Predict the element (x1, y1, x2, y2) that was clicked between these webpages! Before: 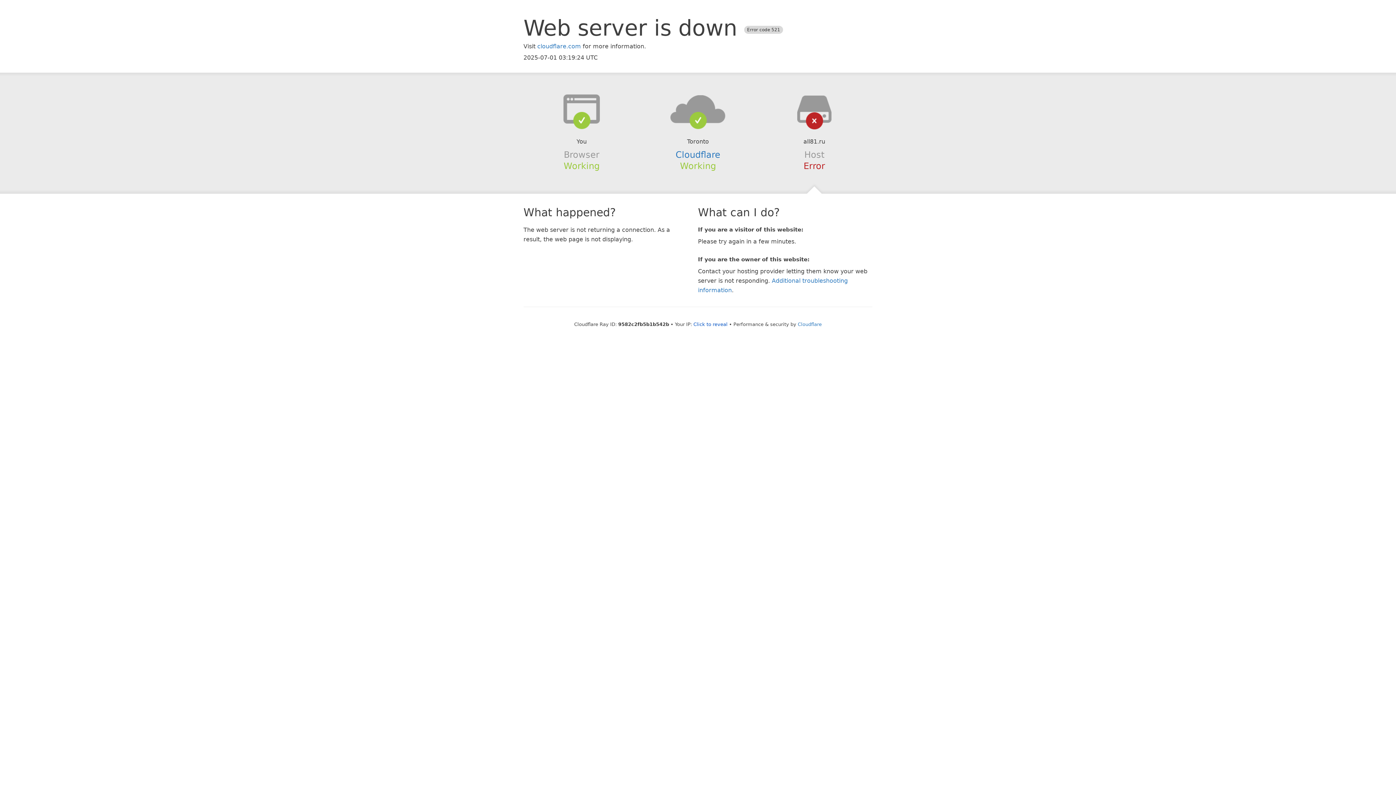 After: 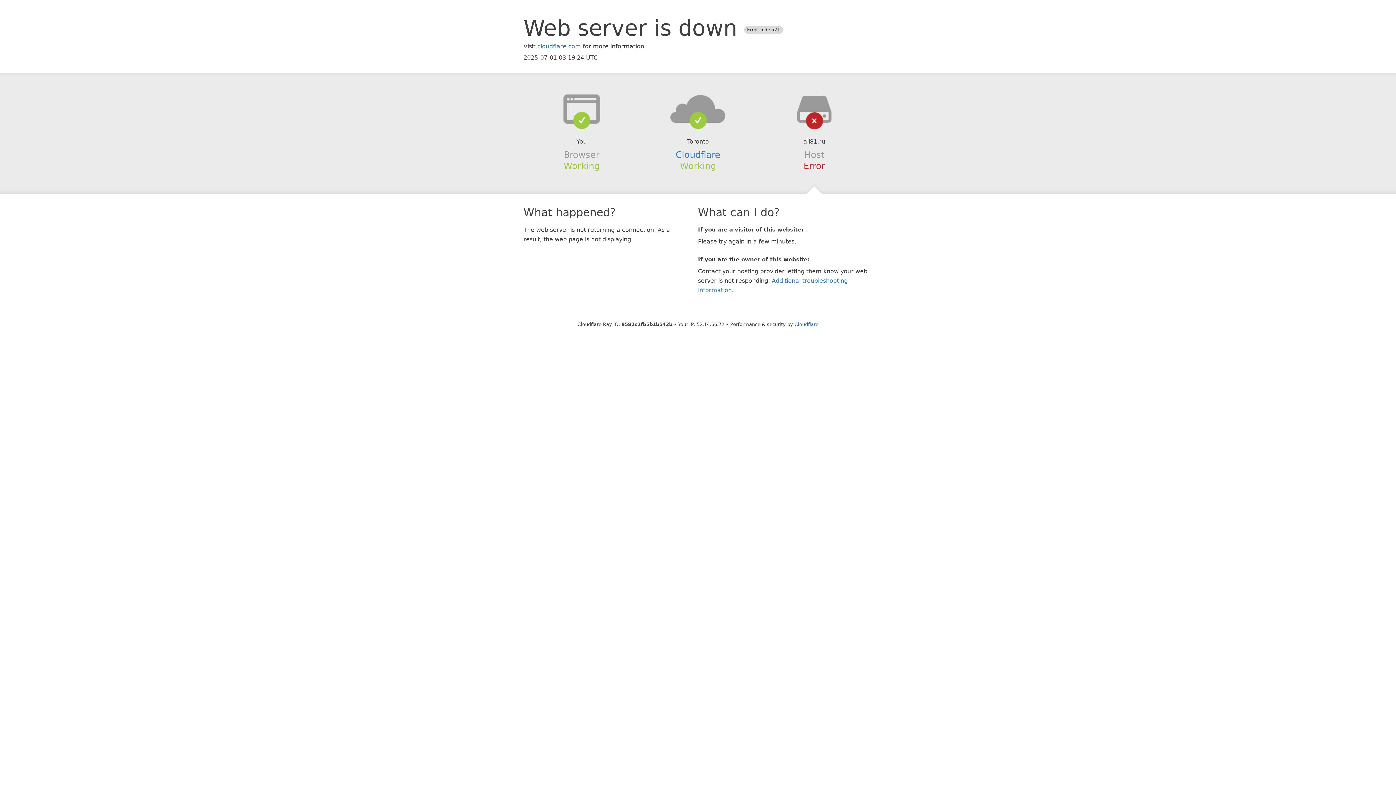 Action: label: Click to reveal bbox: (693, 321, 727, 327)